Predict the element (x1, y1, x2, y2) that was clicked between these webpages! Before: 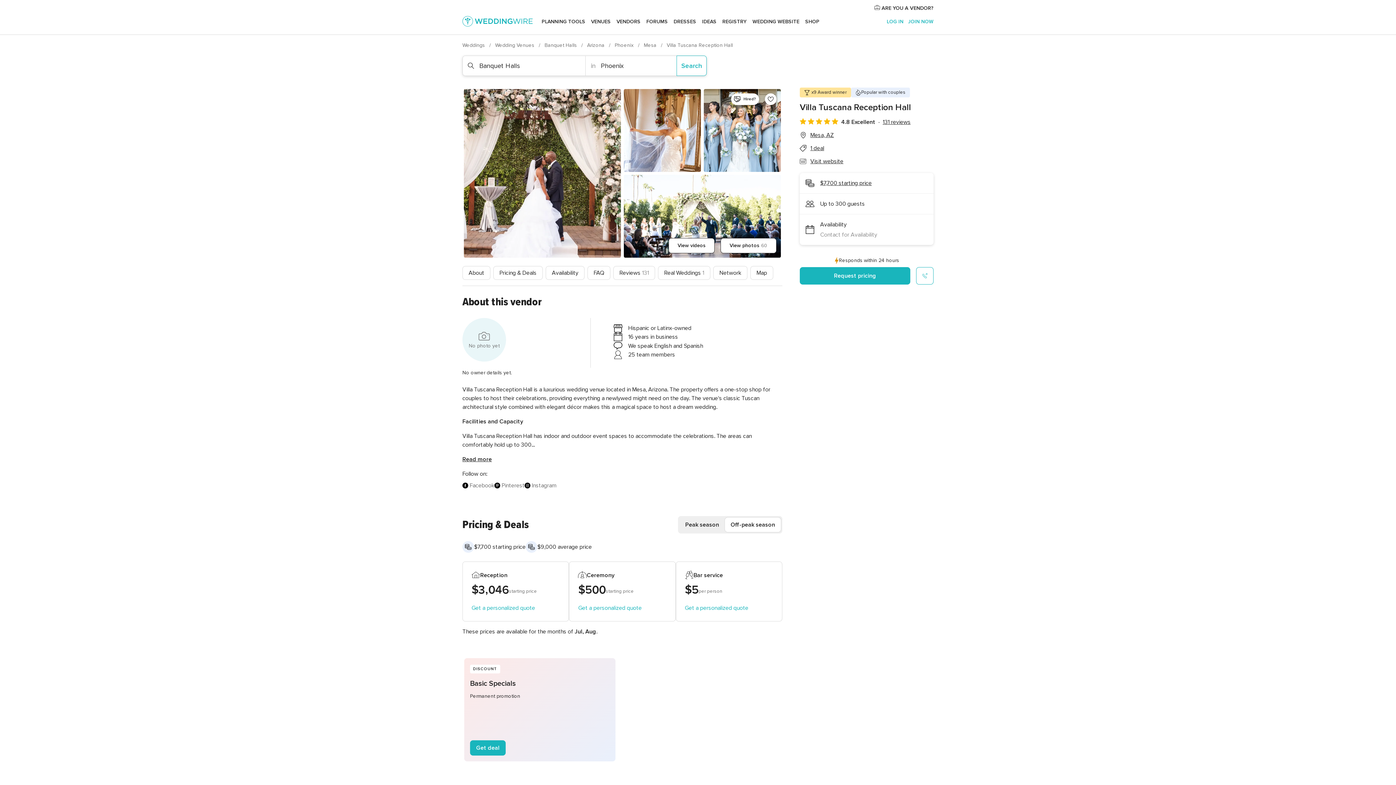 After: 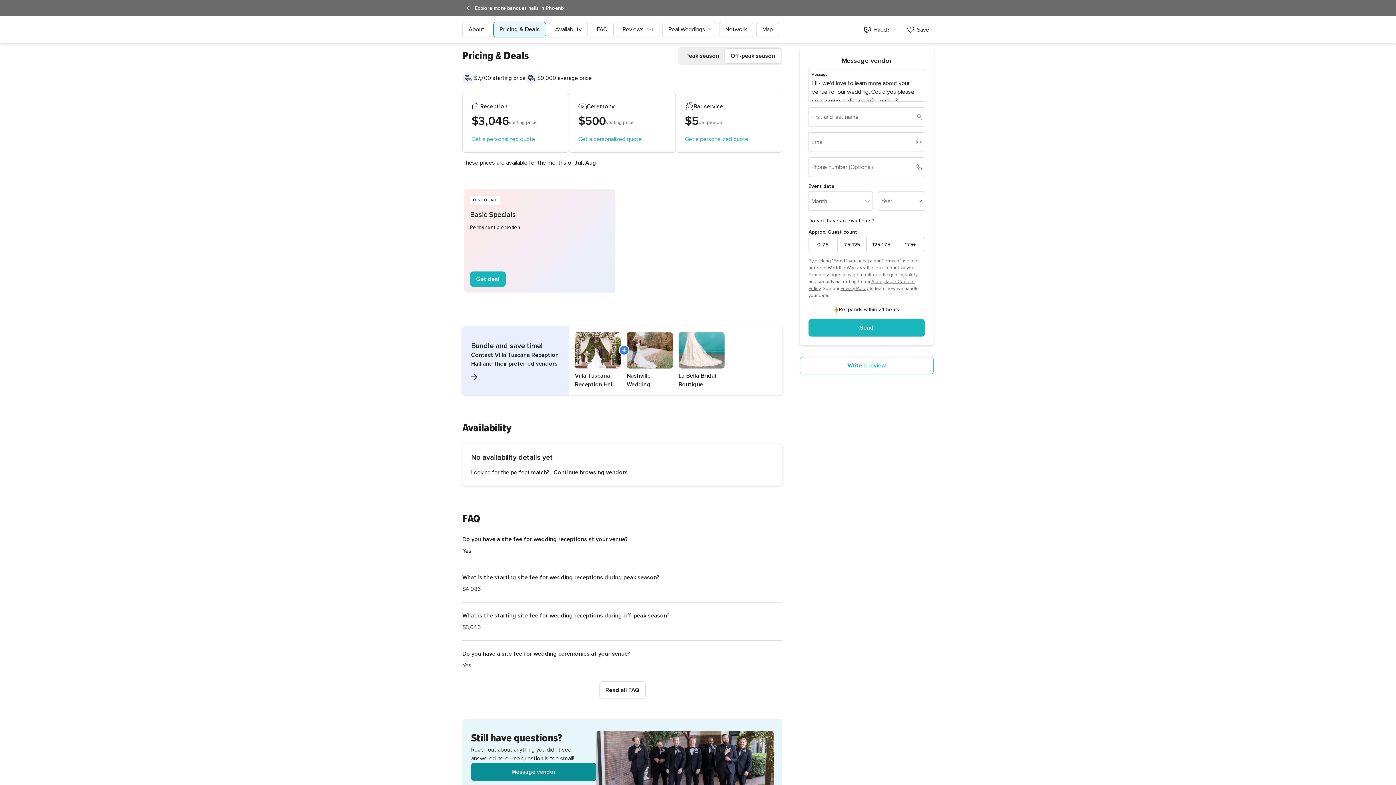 Action: bbox: (800, 144, 824, 152) label: 1 deal